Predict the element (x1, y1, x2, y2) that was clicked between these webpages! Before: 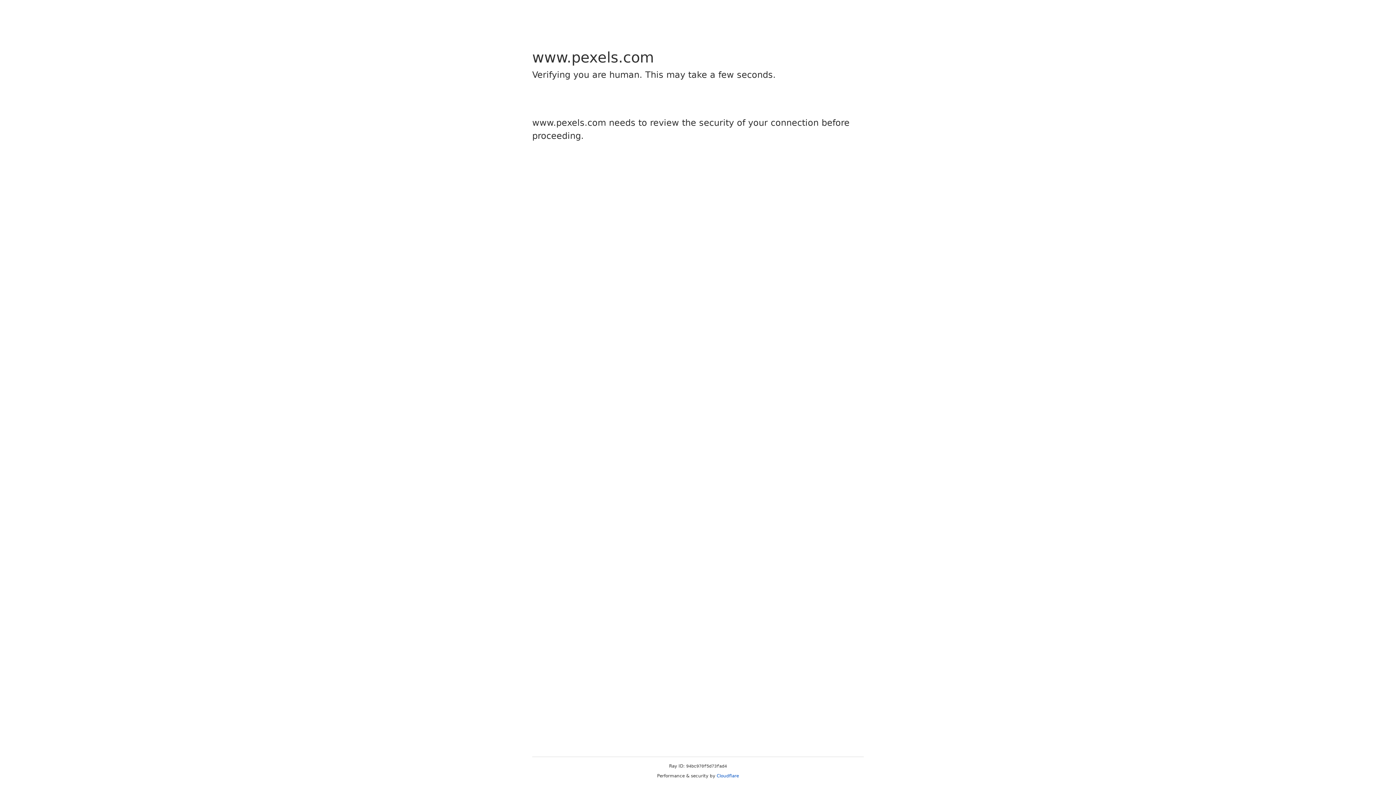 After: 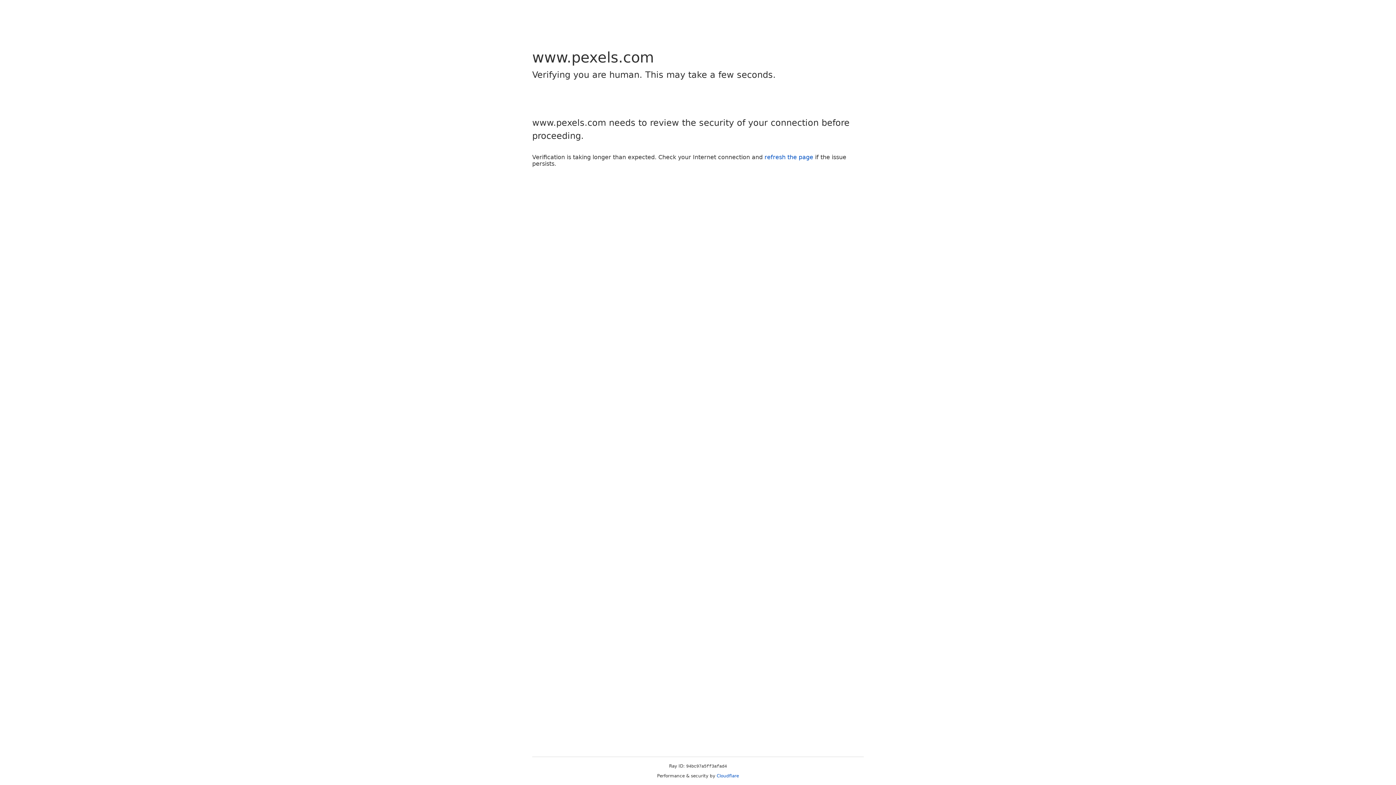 Action: bbox: (716, 773, 739, 778) label: Cloudflare